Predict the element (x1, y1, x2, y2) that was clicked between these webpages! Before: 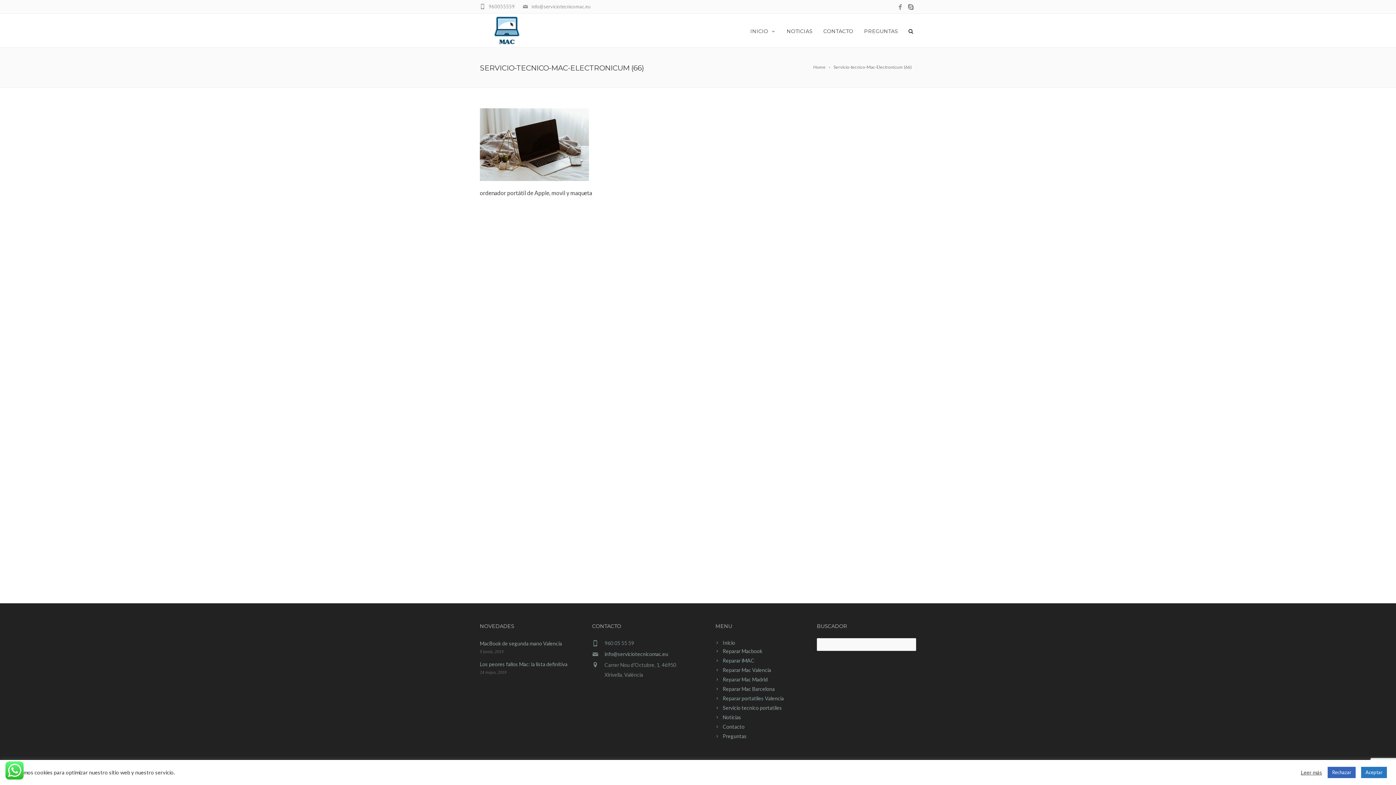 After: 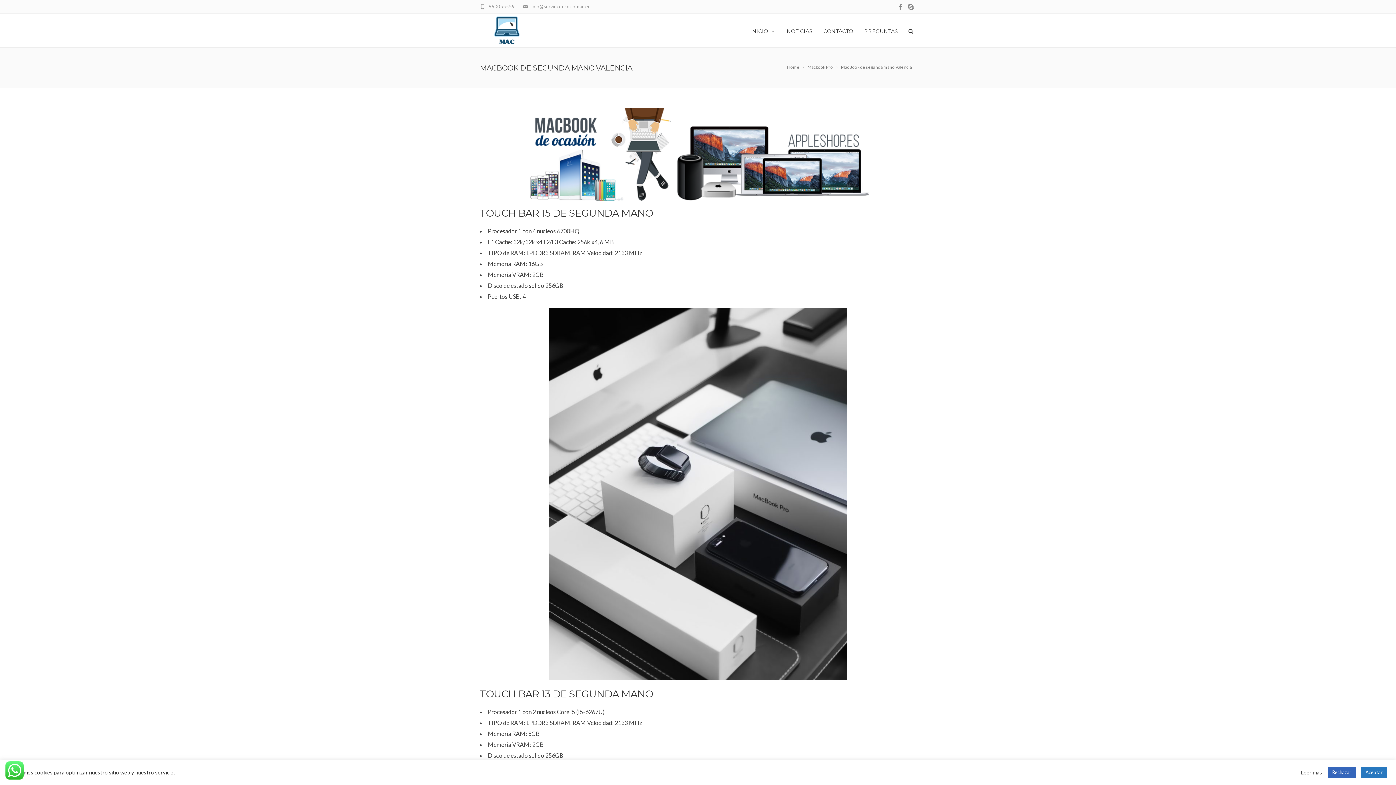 Action: bbox: (480, 640, 562, 646) label: MacBook de segunda mano Valencia